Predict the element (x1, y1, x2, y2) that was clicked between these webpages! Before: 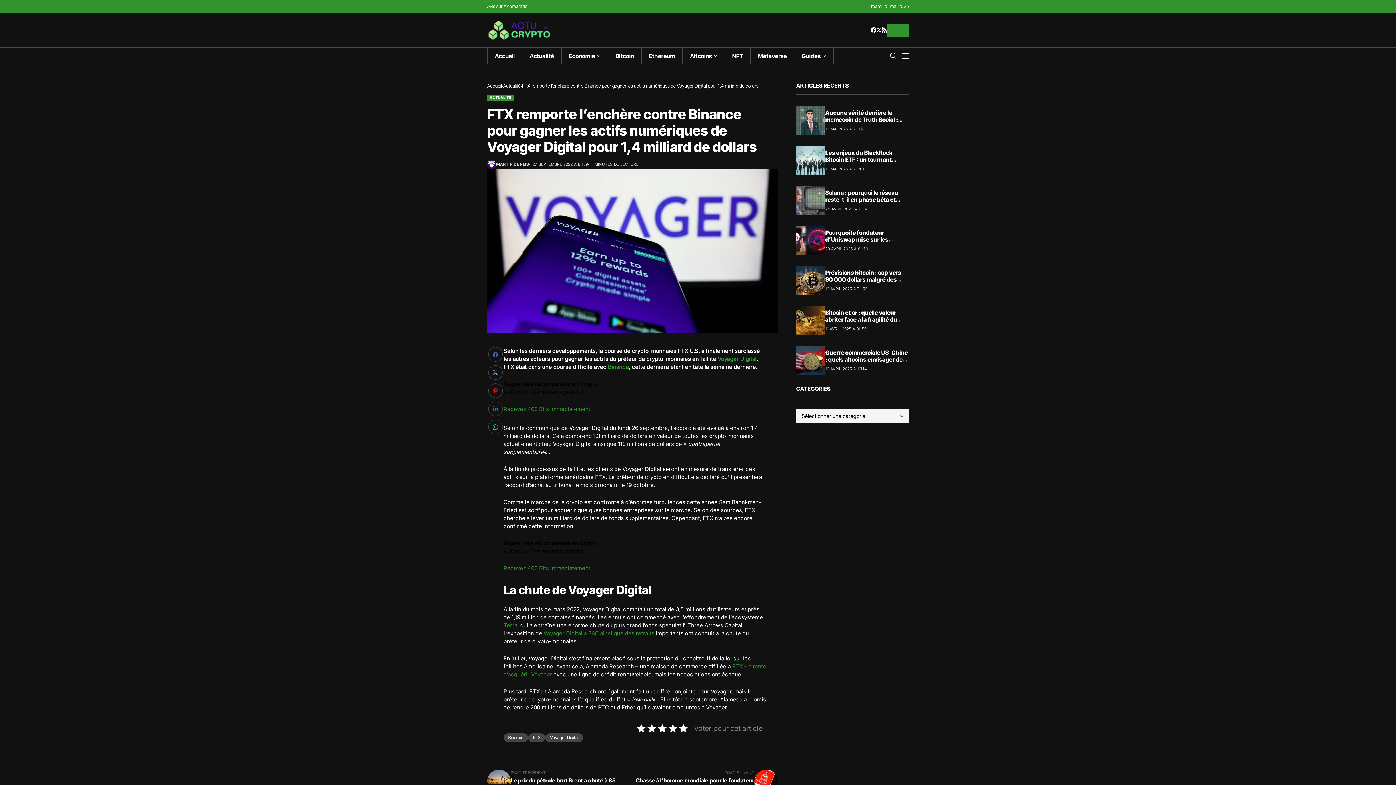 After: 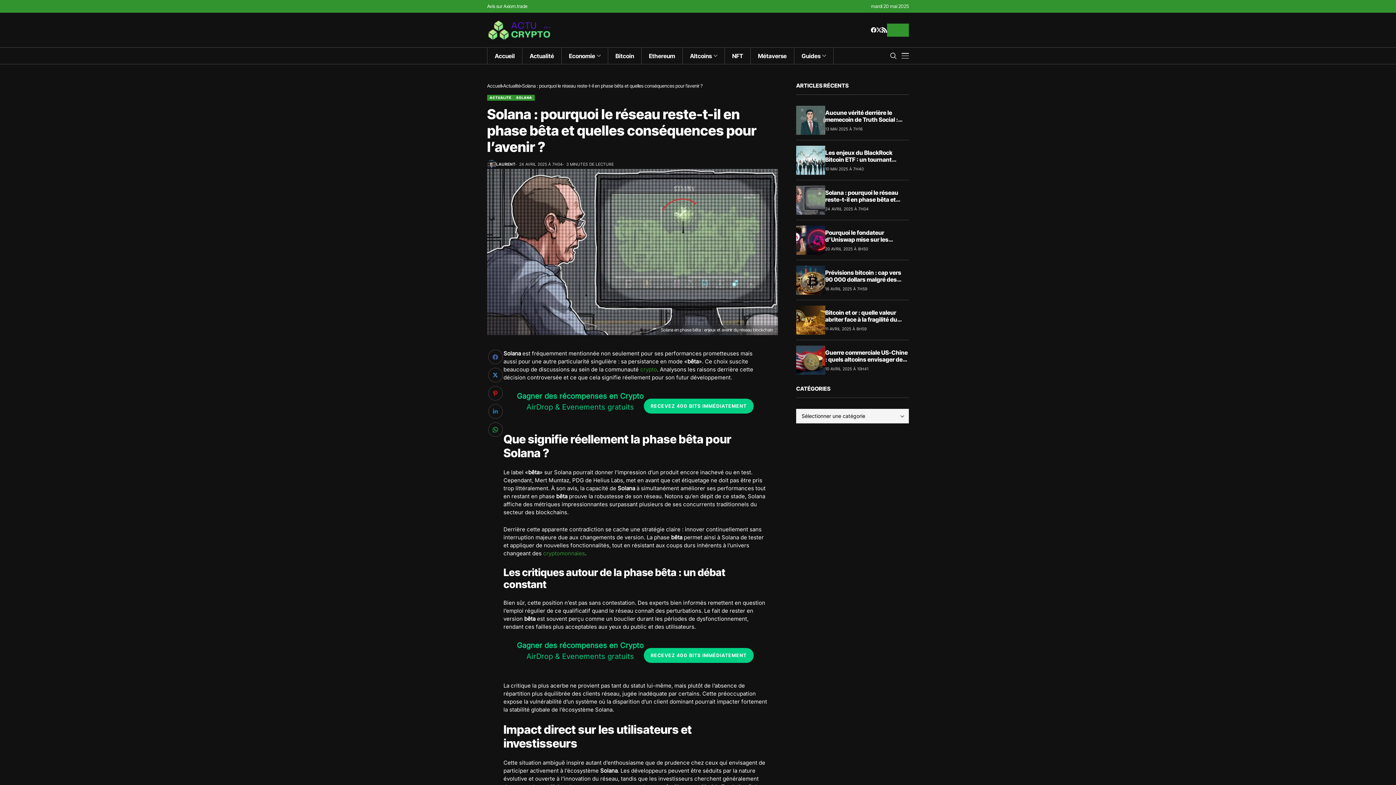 Action: bbox: (796, 185, 825, 214)